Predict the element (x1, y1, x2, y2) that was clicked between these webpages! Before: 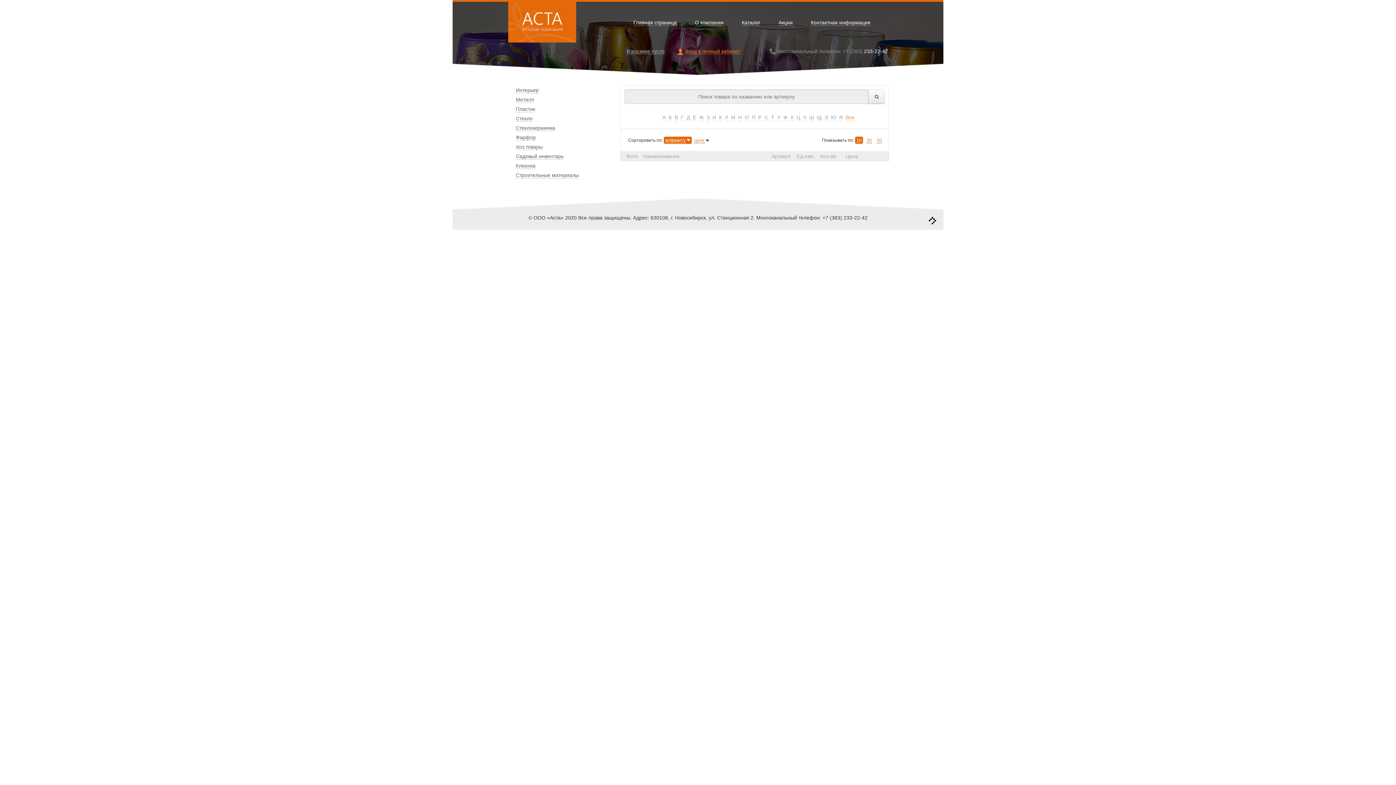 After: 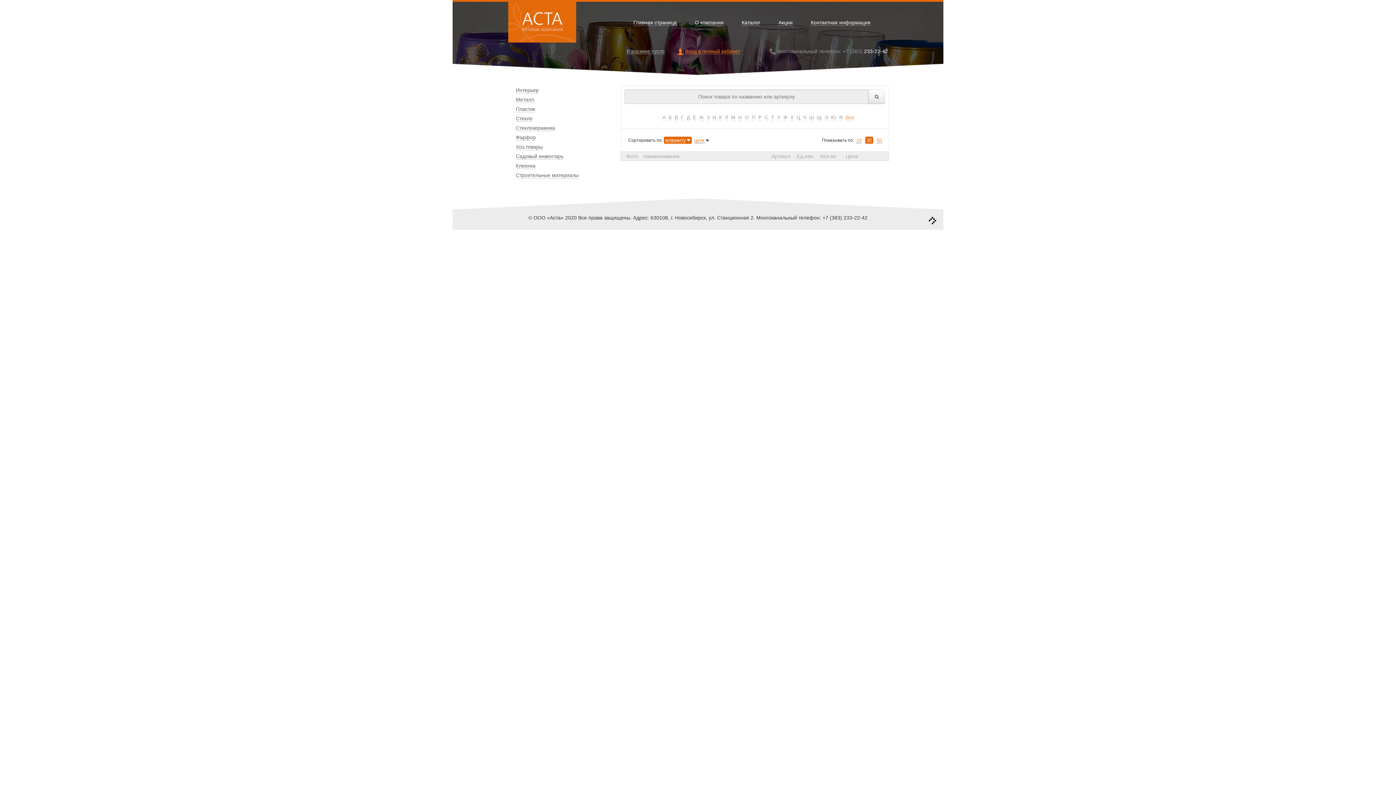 Action: label: 30 bbox: (865, 136, 873, 144)